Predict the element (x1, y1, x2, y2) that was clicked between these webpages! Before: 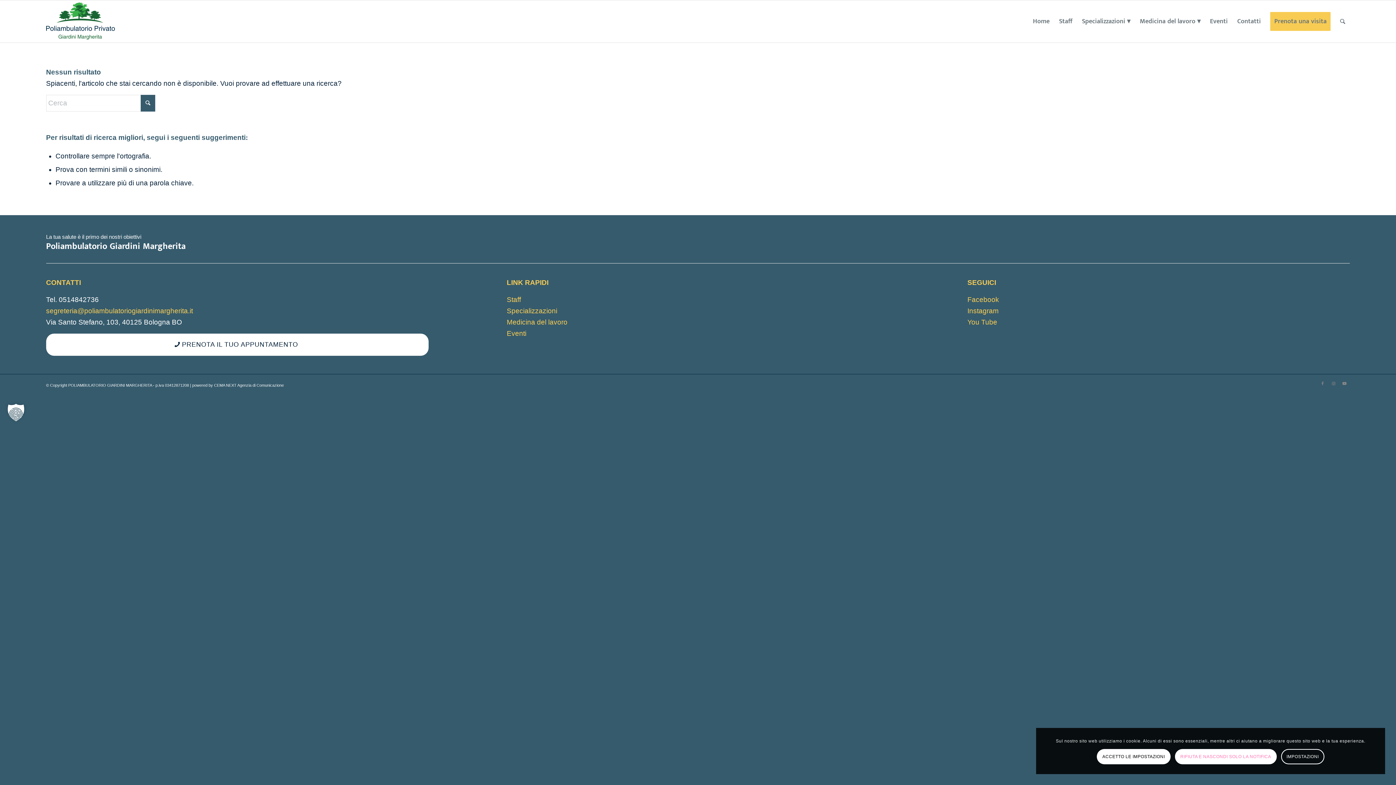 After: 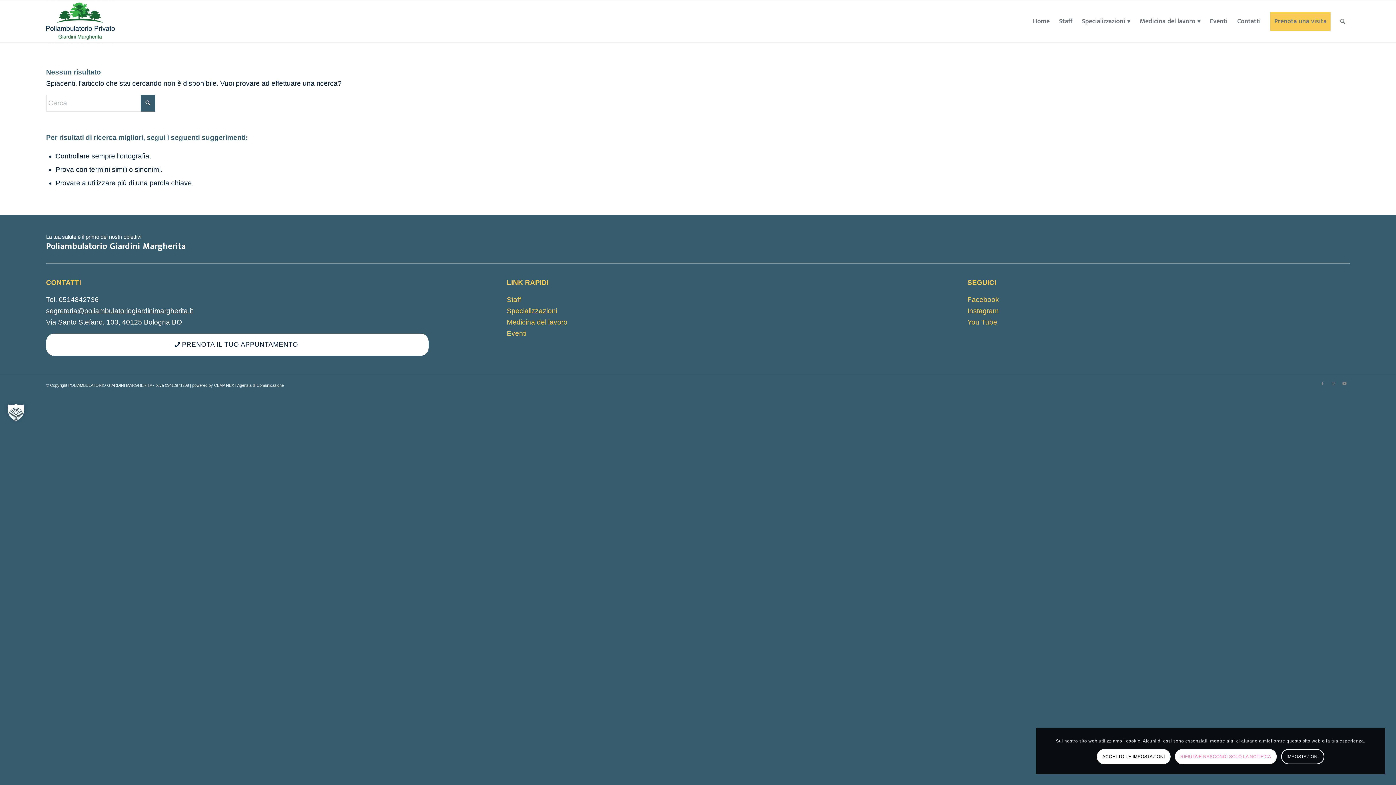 Action: label: segreteria@poliambulatoriogiardinimargherita.it bbox: (46, 307, 193, 315)